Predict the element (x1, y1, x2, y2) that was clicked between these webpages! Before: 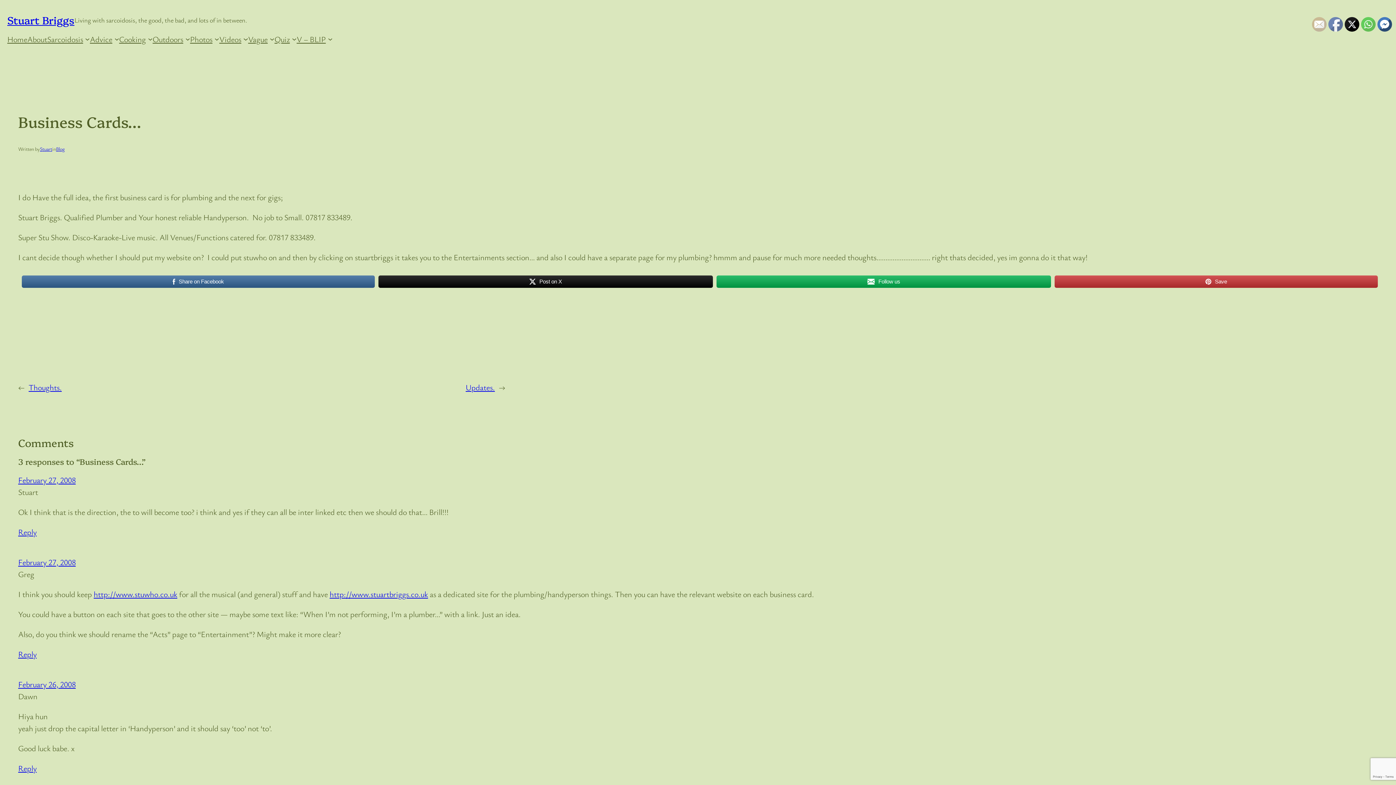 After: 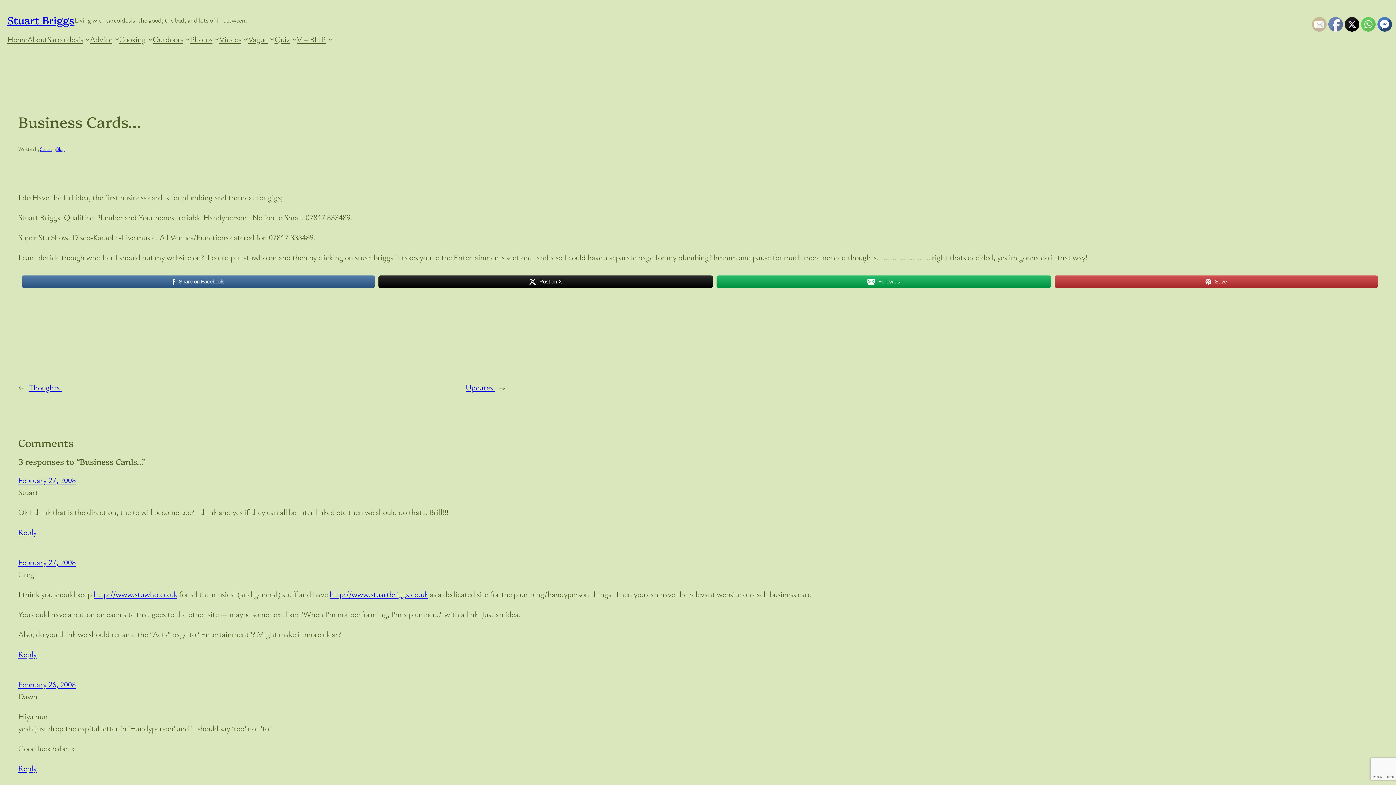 Action: bbox: (716, 275, 1051, 288) label: Follow us